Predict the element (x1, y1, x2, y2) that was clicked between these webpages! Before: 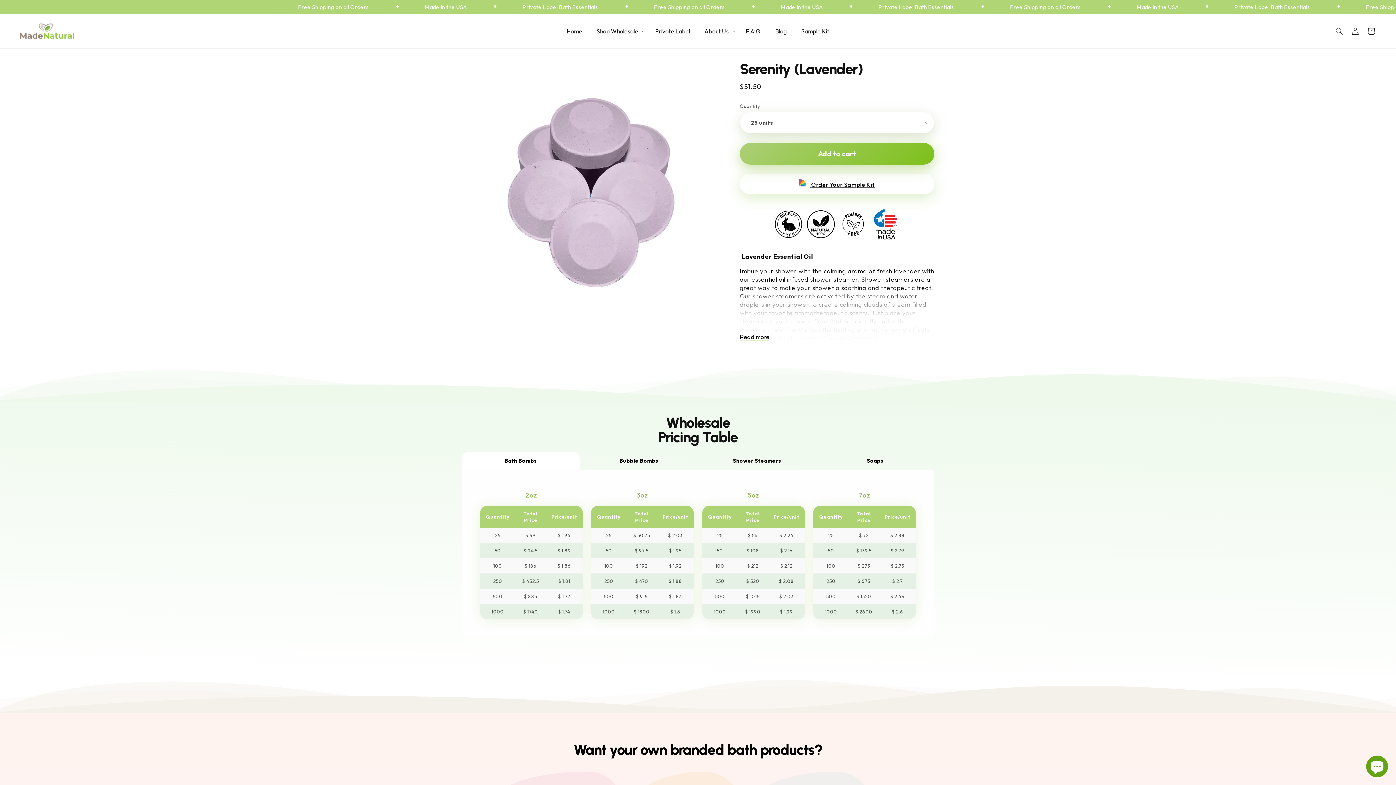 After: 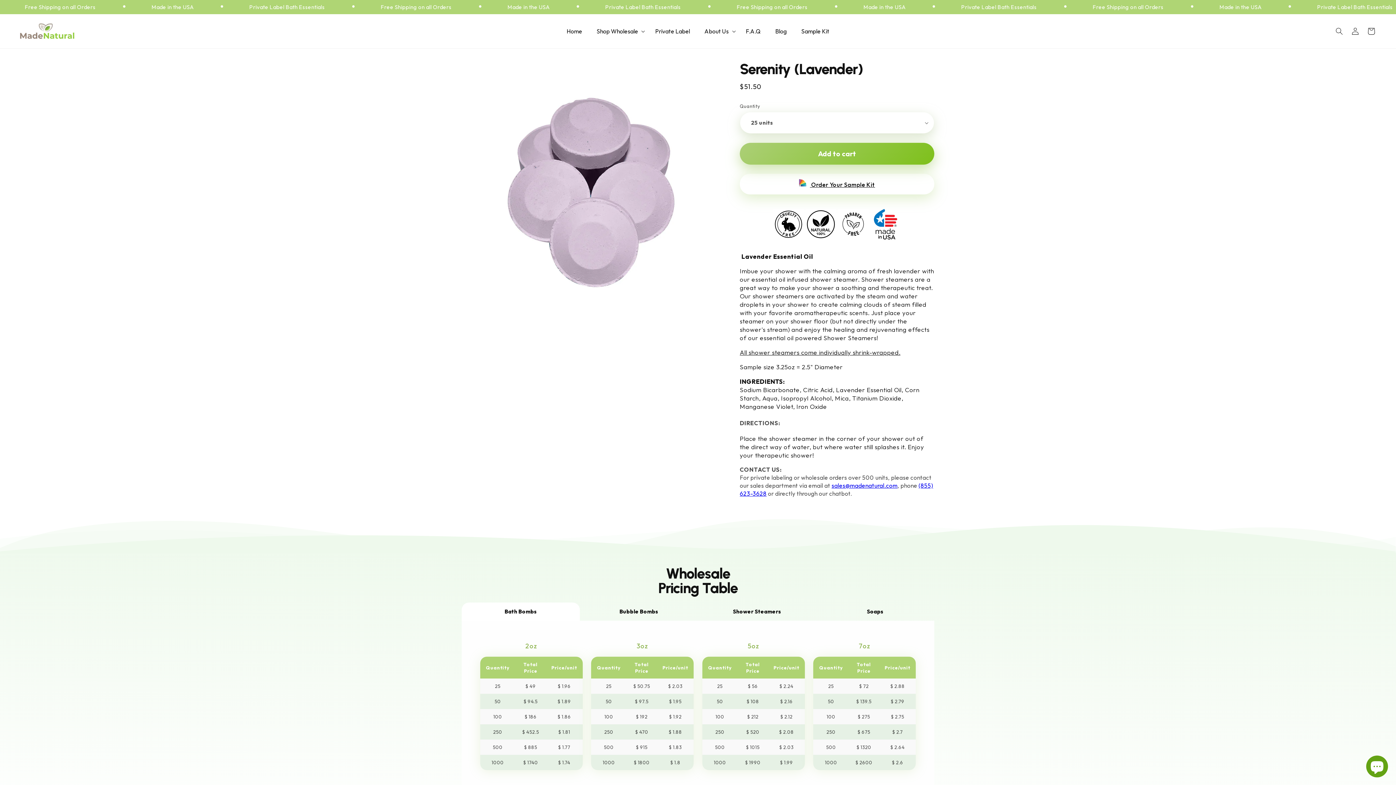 Action: label: Read more bbox: (740, 333, 769, 341)